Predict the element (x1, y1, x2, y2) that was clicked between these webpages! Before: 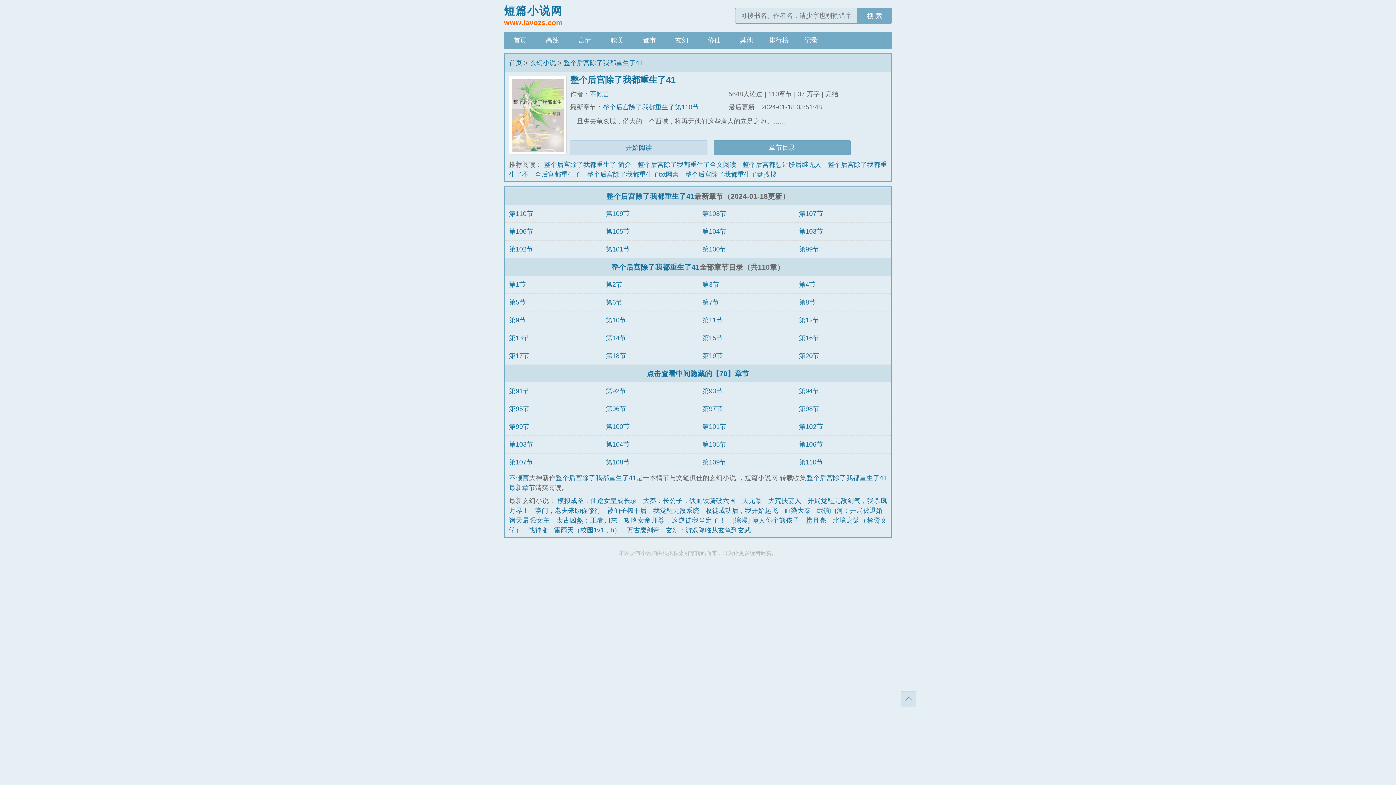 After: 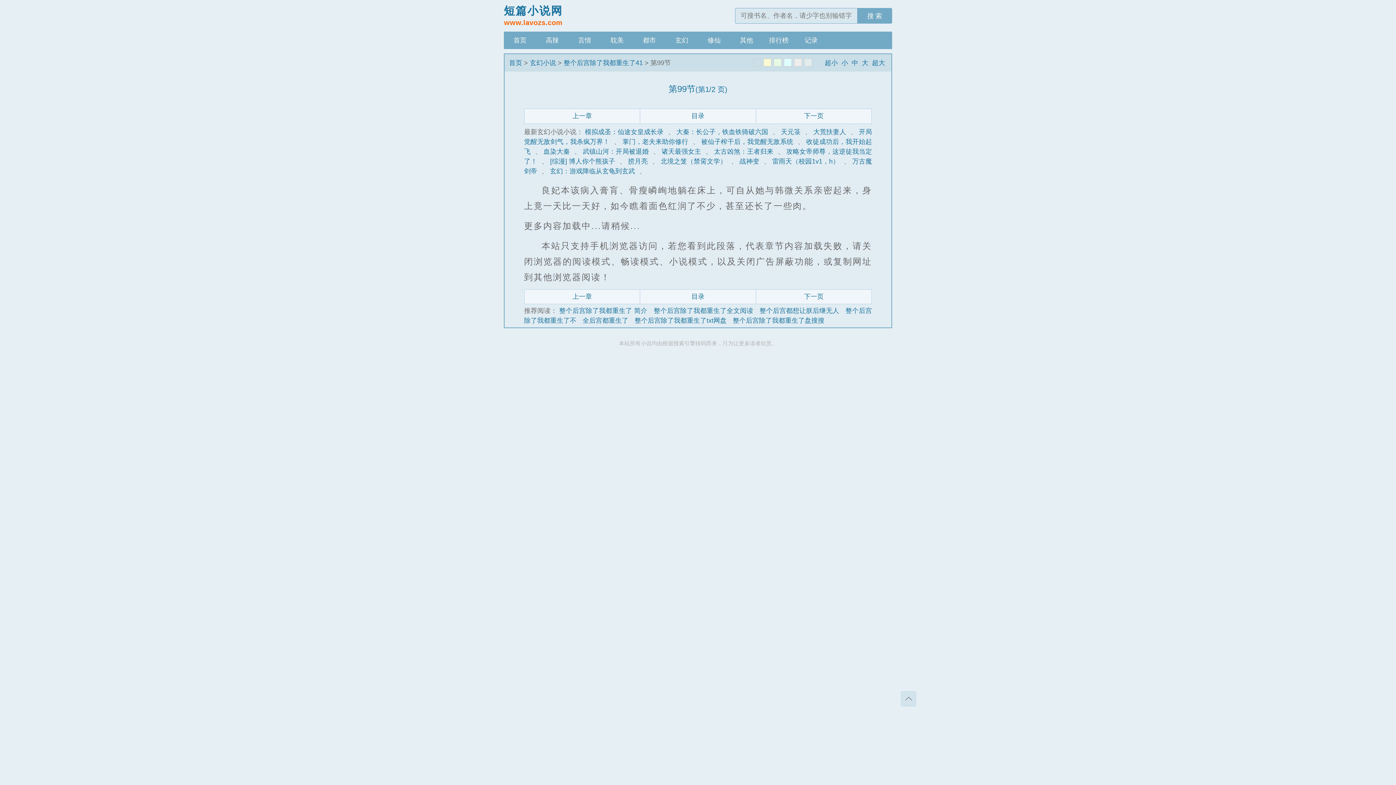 Action: bbox: (509, 423, 529, 430) label: 第99节